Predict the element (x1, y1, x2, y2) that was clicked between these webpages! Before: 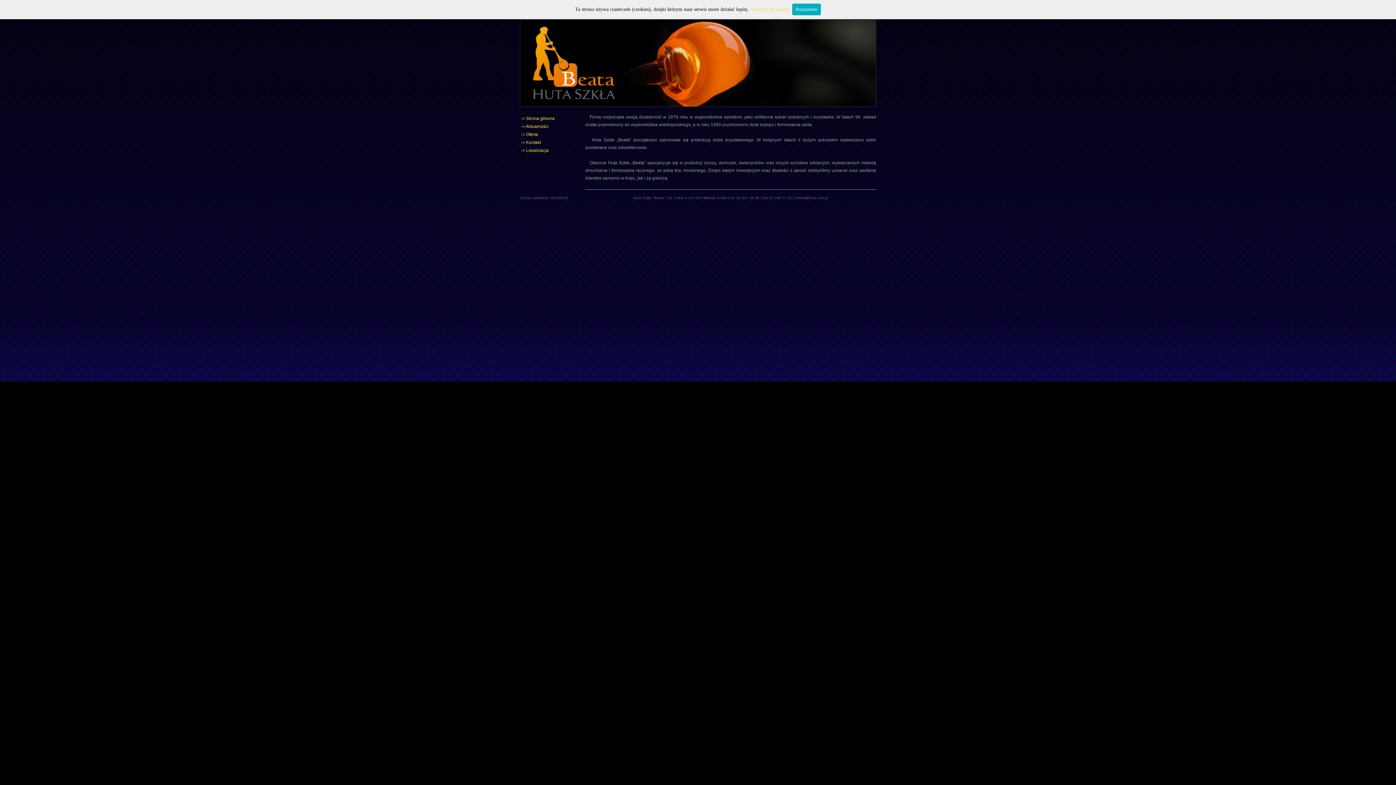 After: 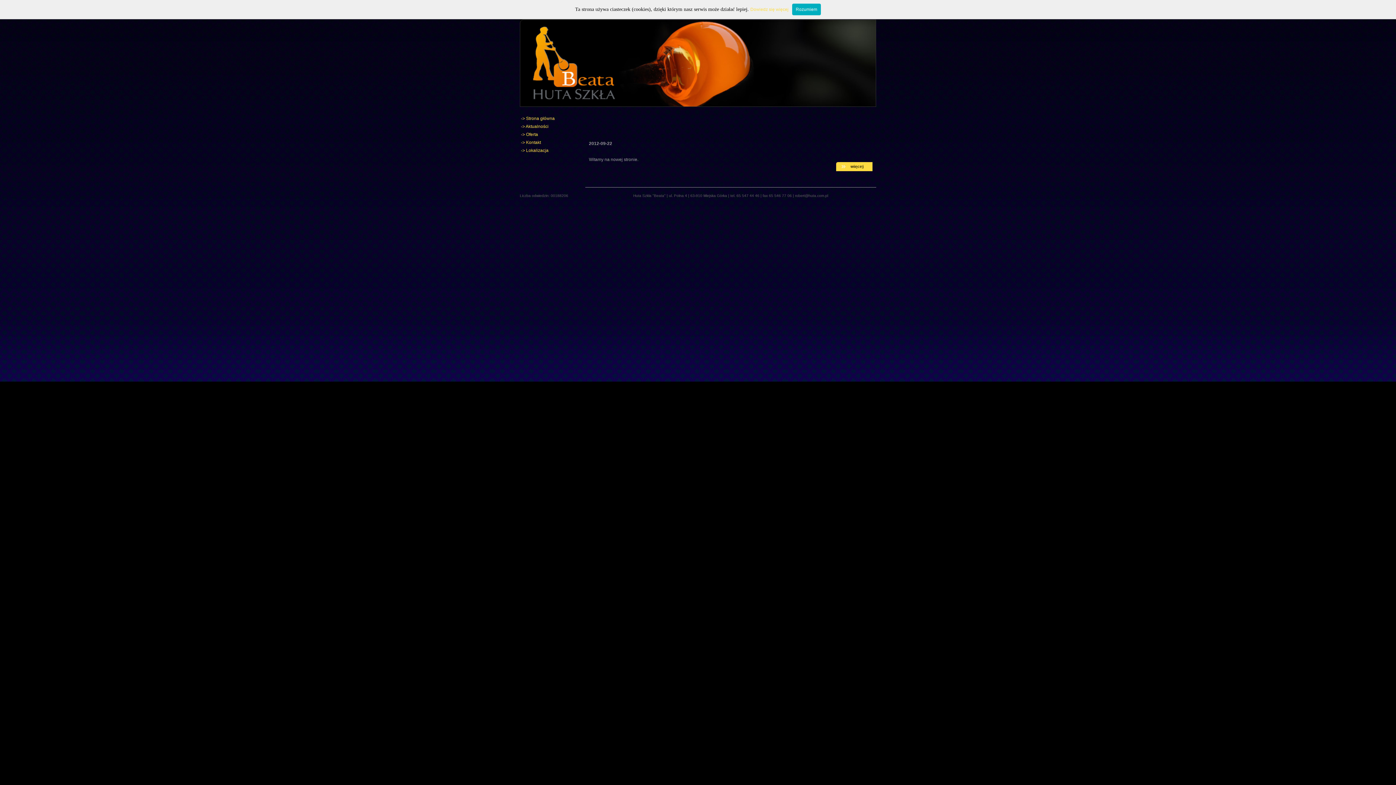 Action: bbox: (521, 124, 548, 129) label: -> Aktualności